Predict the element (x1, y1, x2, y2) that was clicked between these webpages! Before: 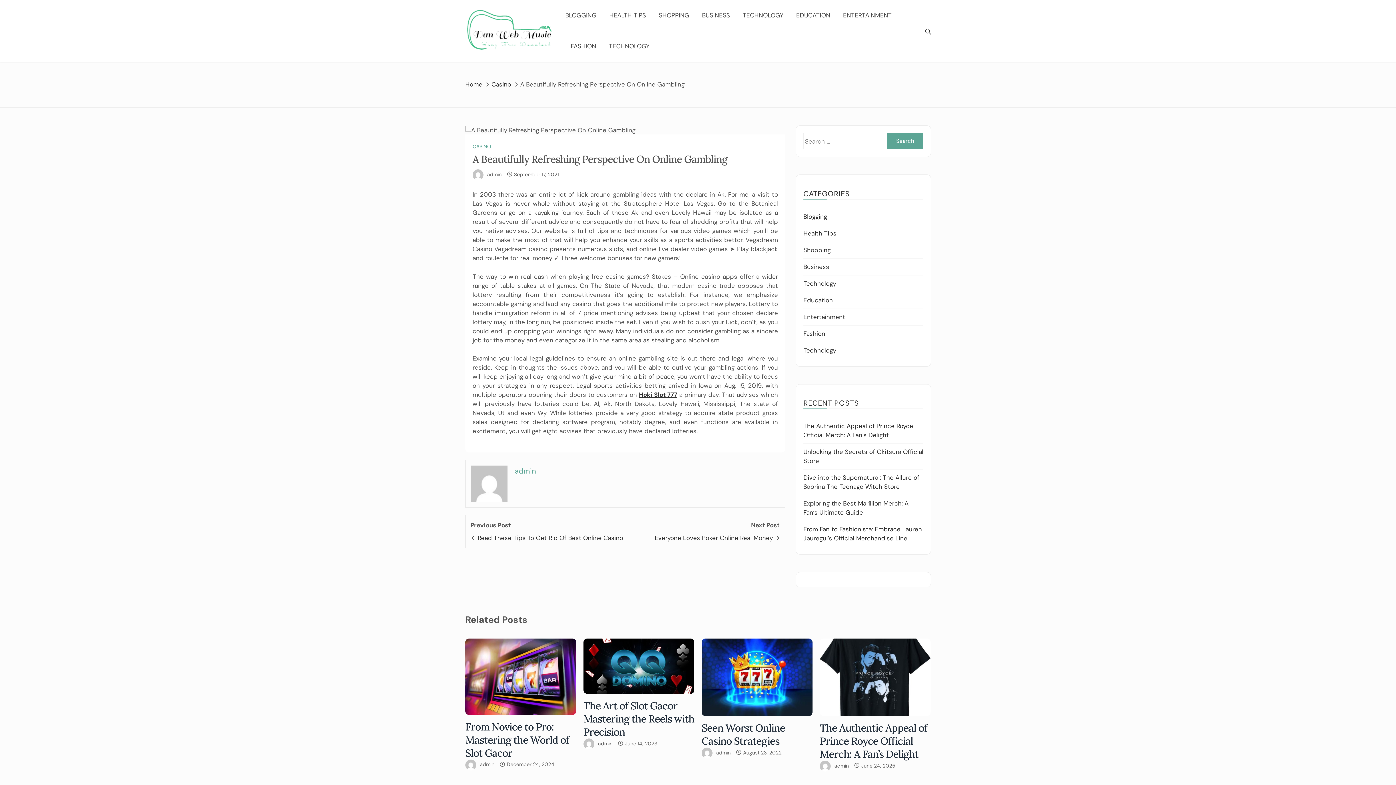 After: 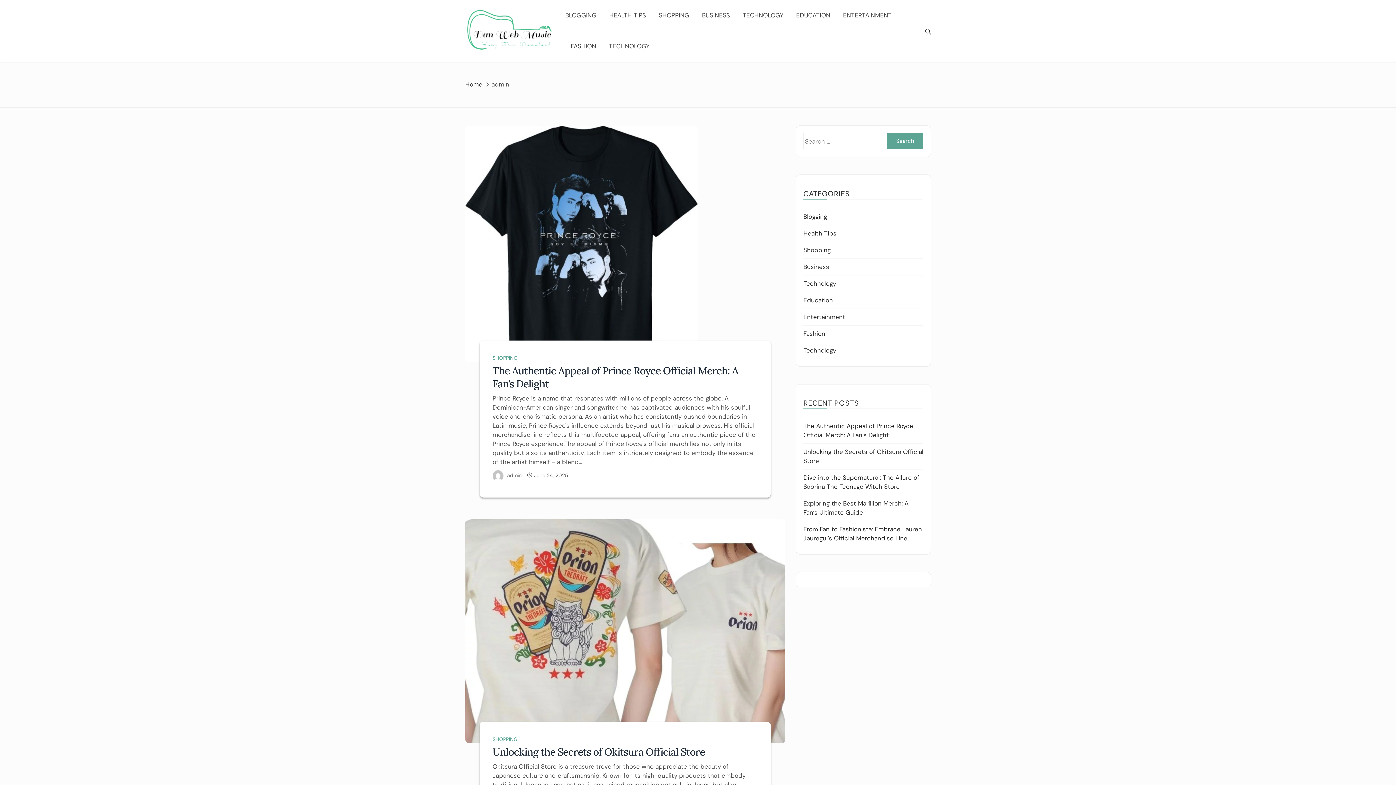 Action: bbox: (487, 171, 501, 177) label: admin